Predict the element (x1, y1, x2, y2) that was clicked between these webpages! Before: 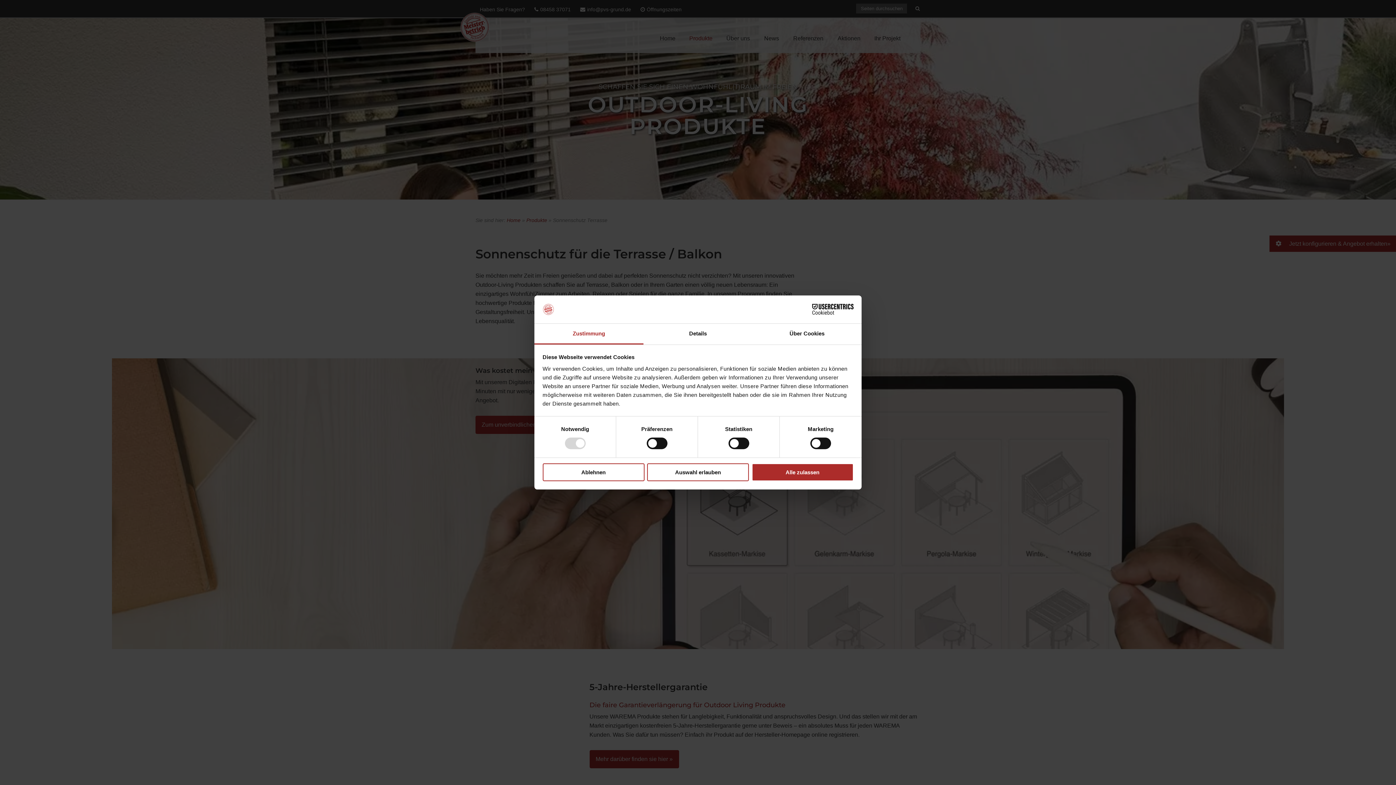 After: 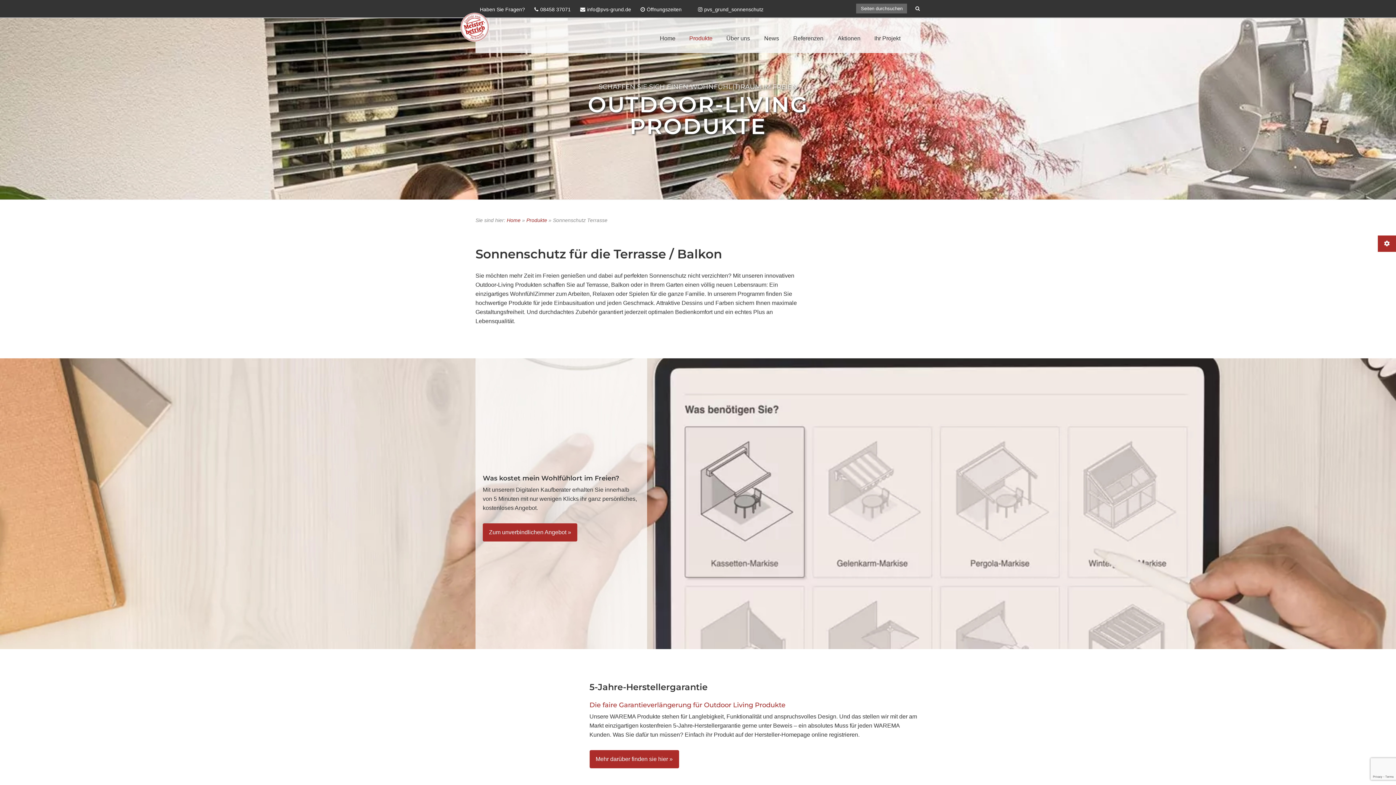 Action: bbox: (751, 463, 853, 481) label: Alle zulassen